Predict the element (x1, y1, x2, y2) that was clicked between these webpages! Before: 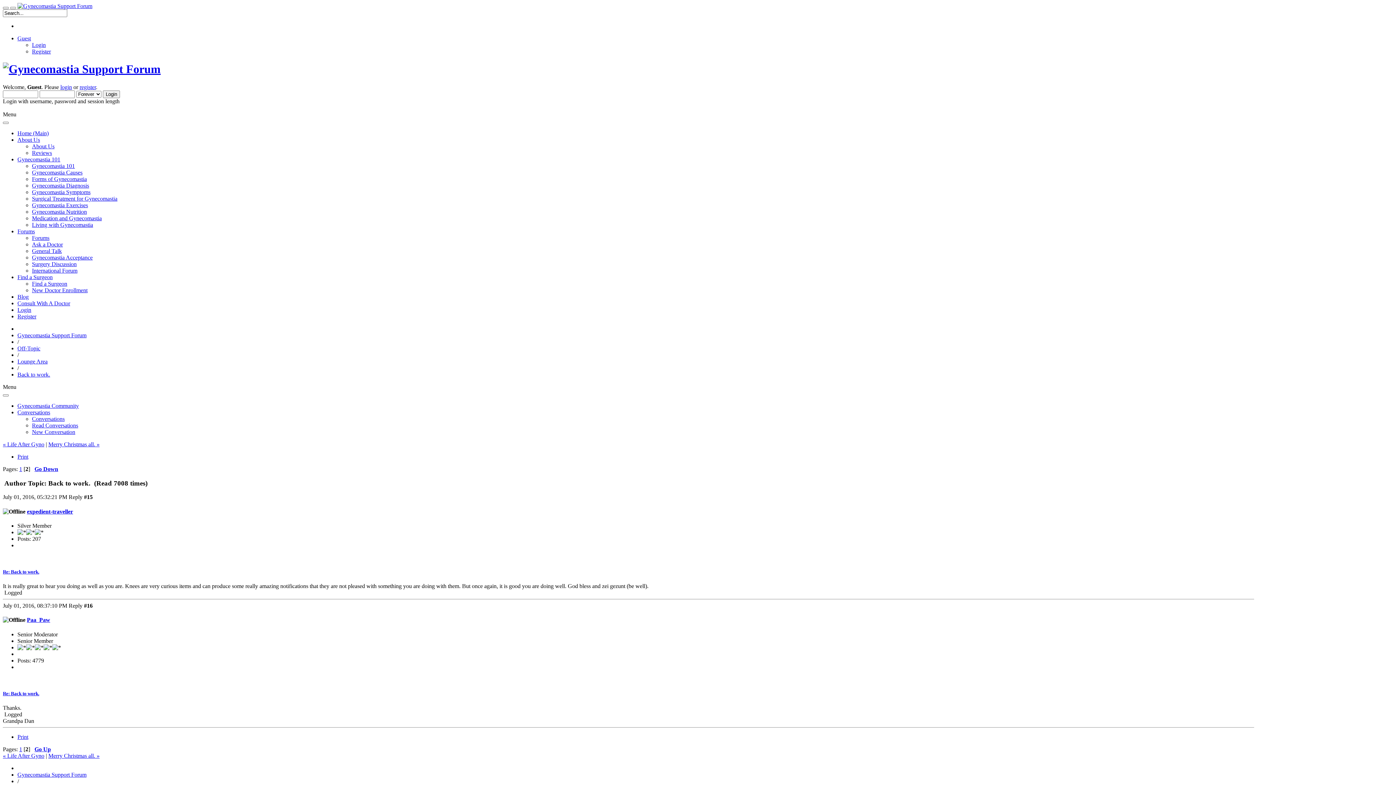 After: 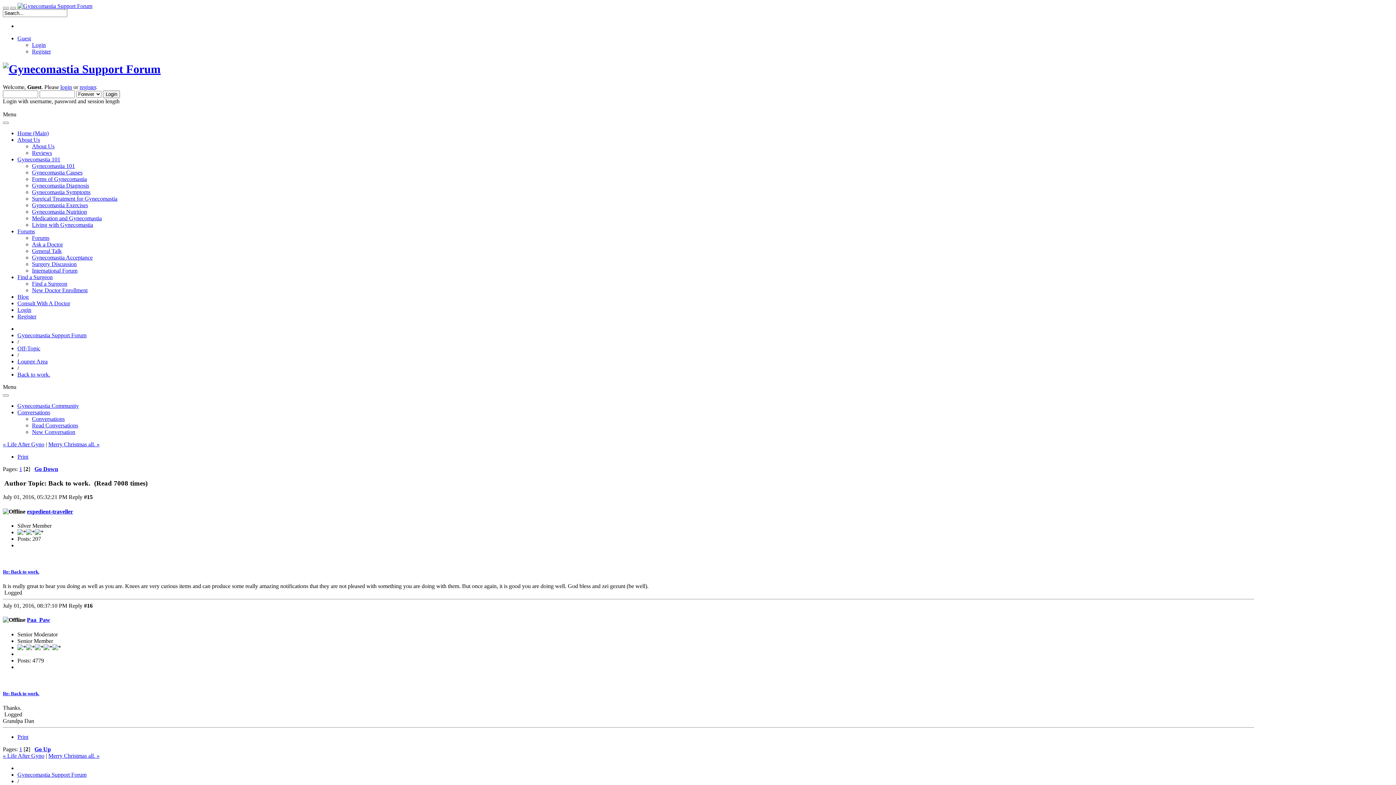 Action: bbox: (17, 35, 30, 41) label: Guest